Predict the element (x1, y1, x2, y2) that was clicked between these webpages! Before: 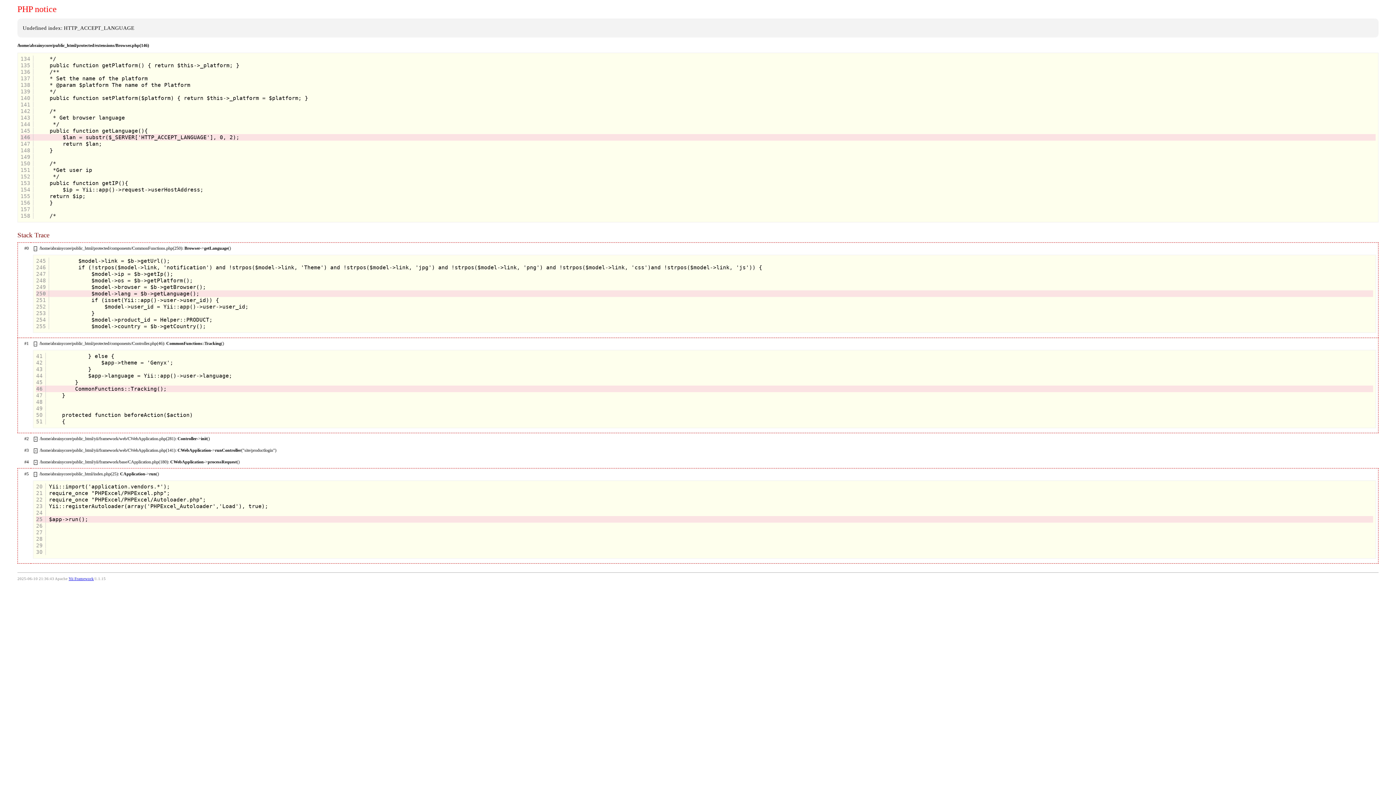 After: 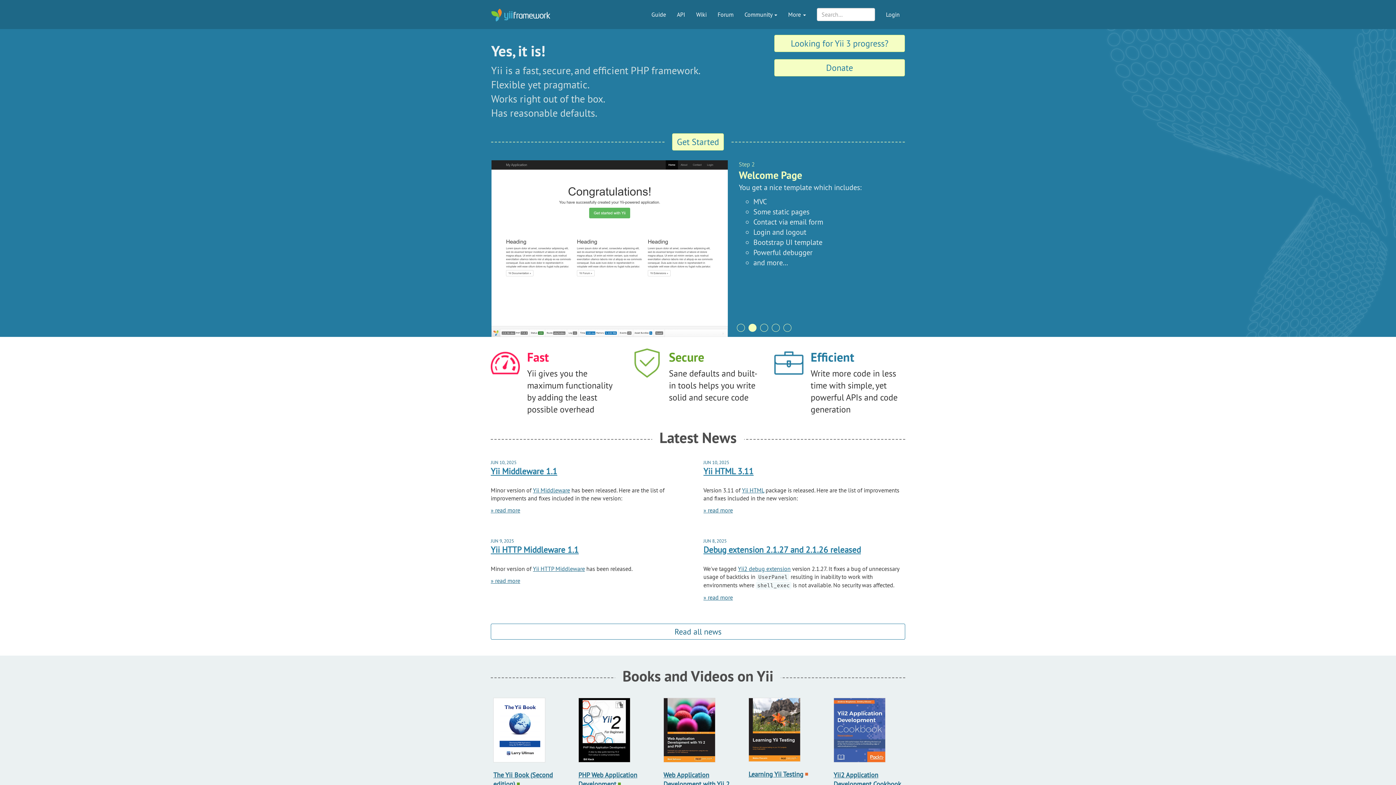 Action: bbox: (68, 576, 93, 580) label: Yii Framework